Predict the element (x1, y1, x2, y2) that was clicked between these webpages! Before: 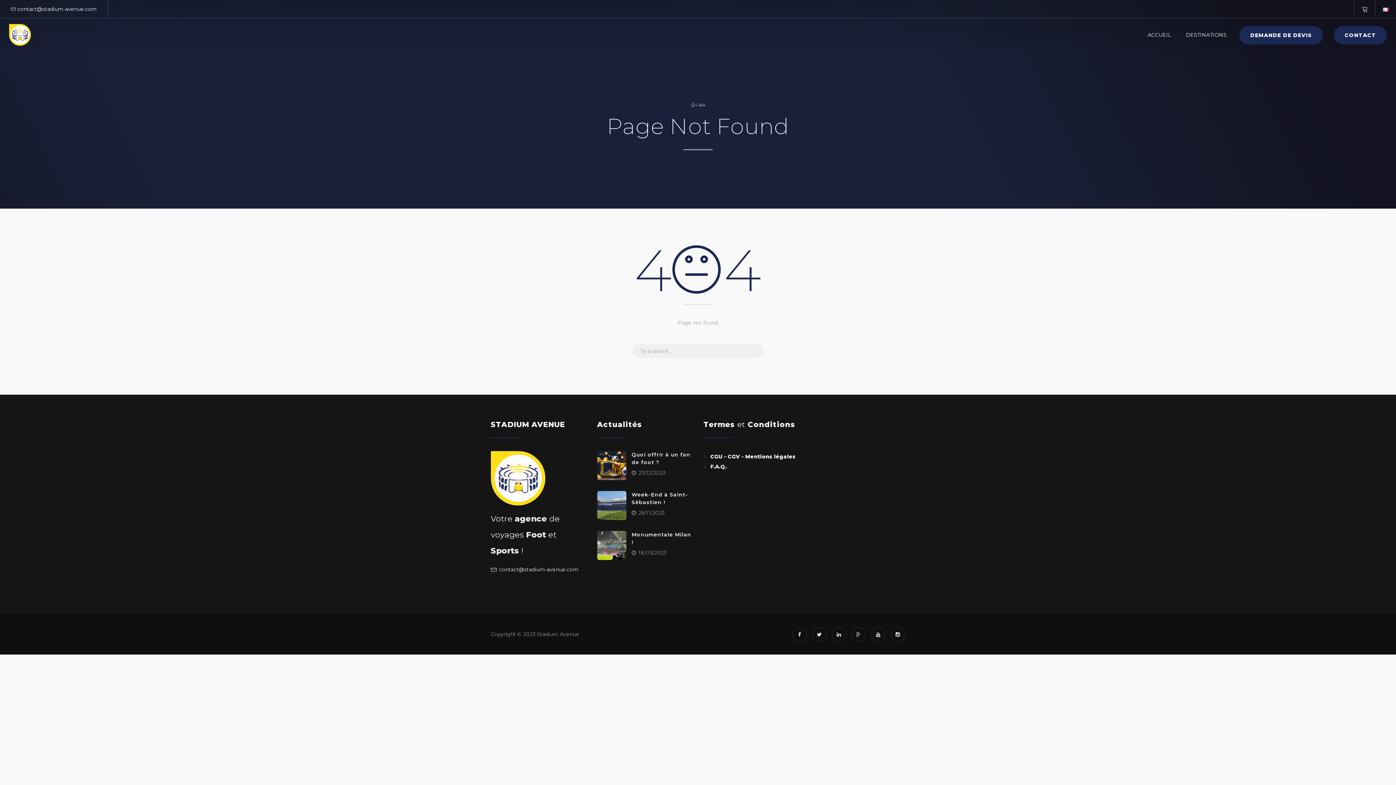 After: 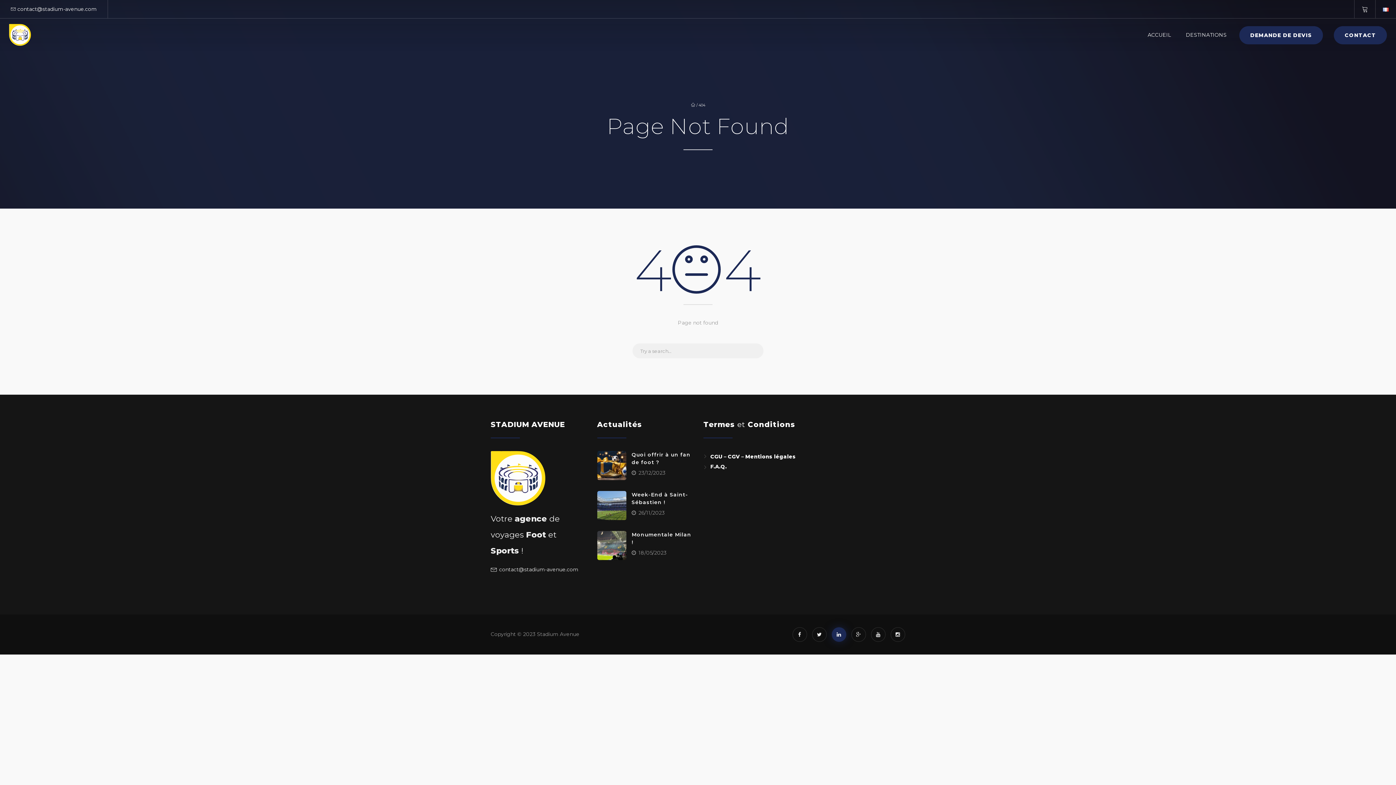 Action: bbox: (832, 627, 846, 642)